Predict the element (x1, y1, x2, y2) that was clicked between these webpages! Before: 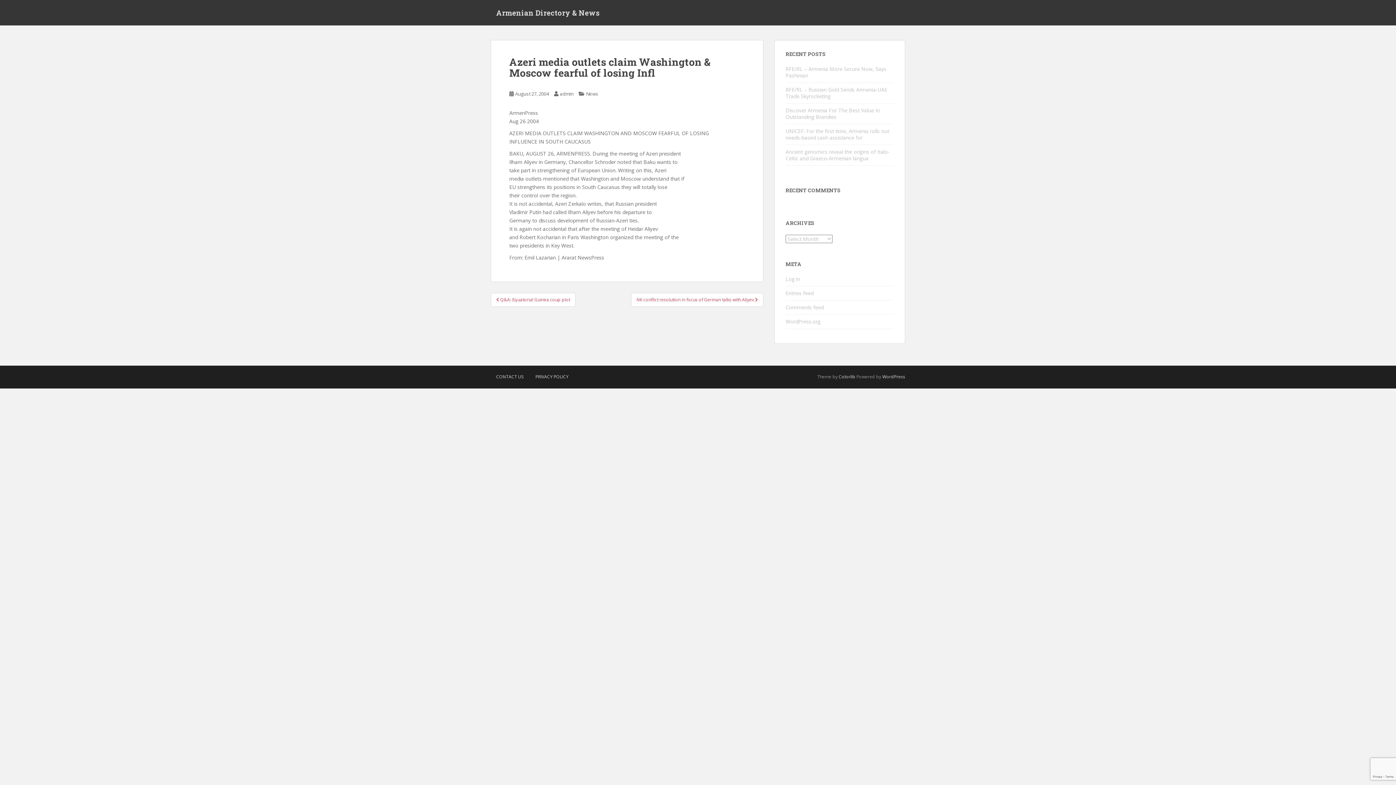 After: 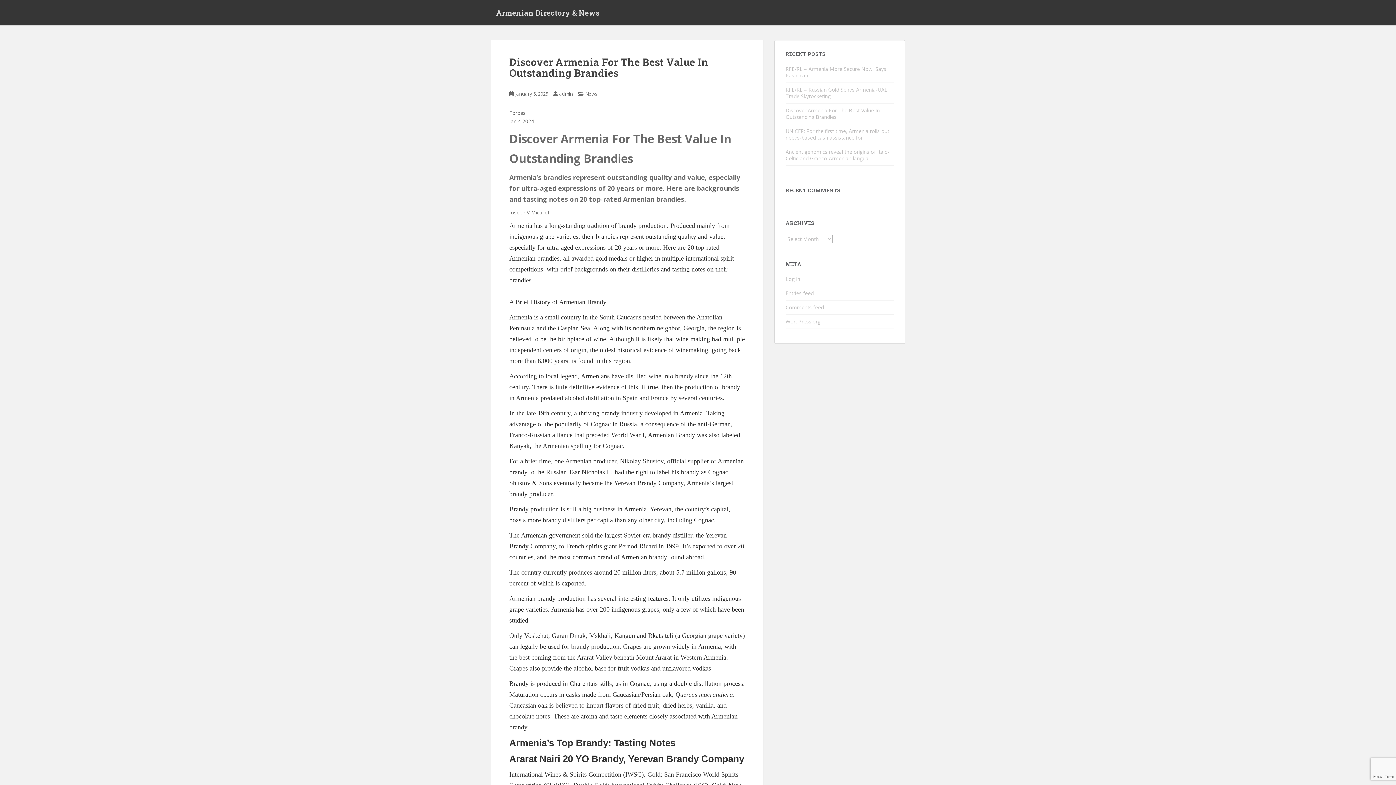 Action: bbox: (785, 106, 880, 120) label: Discover Armenia For The Best Value In Outstanding Brandies